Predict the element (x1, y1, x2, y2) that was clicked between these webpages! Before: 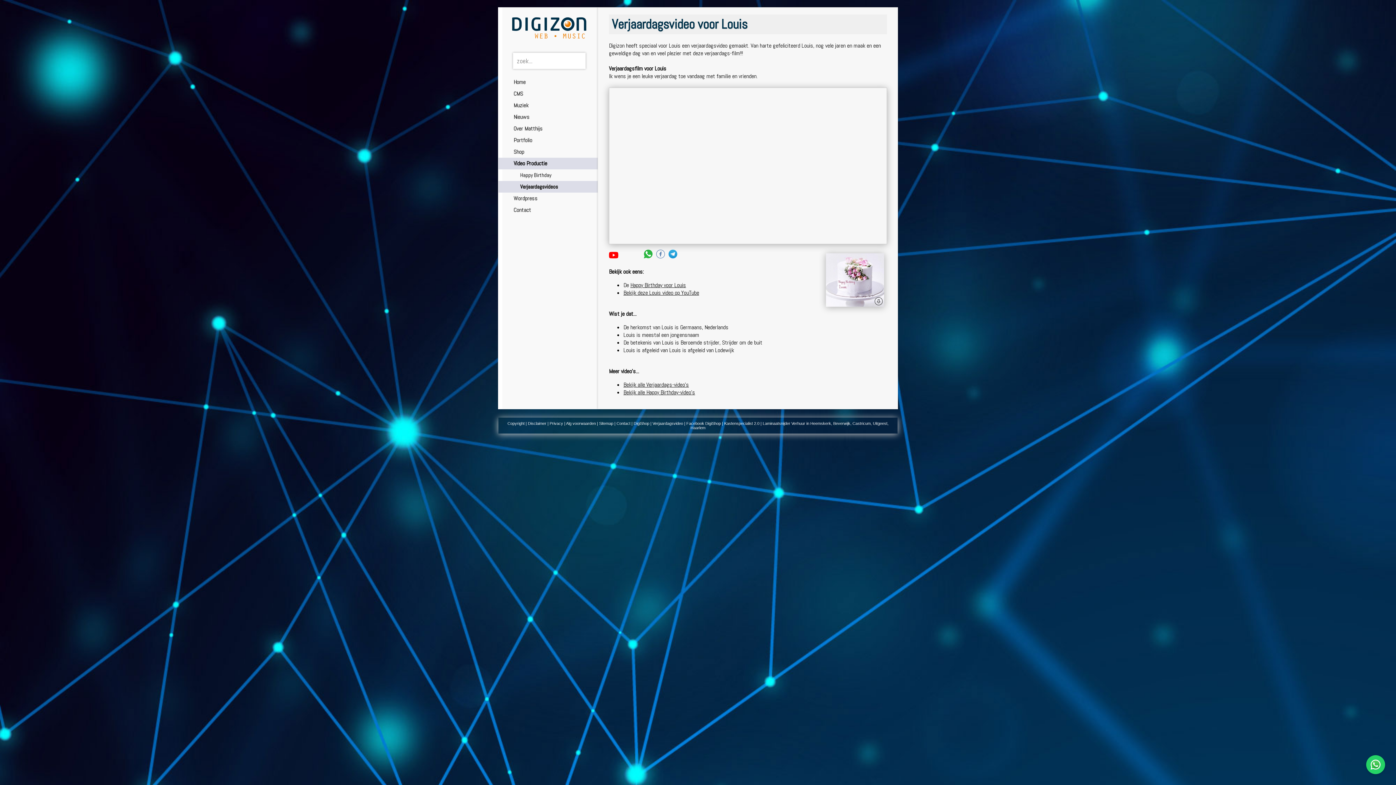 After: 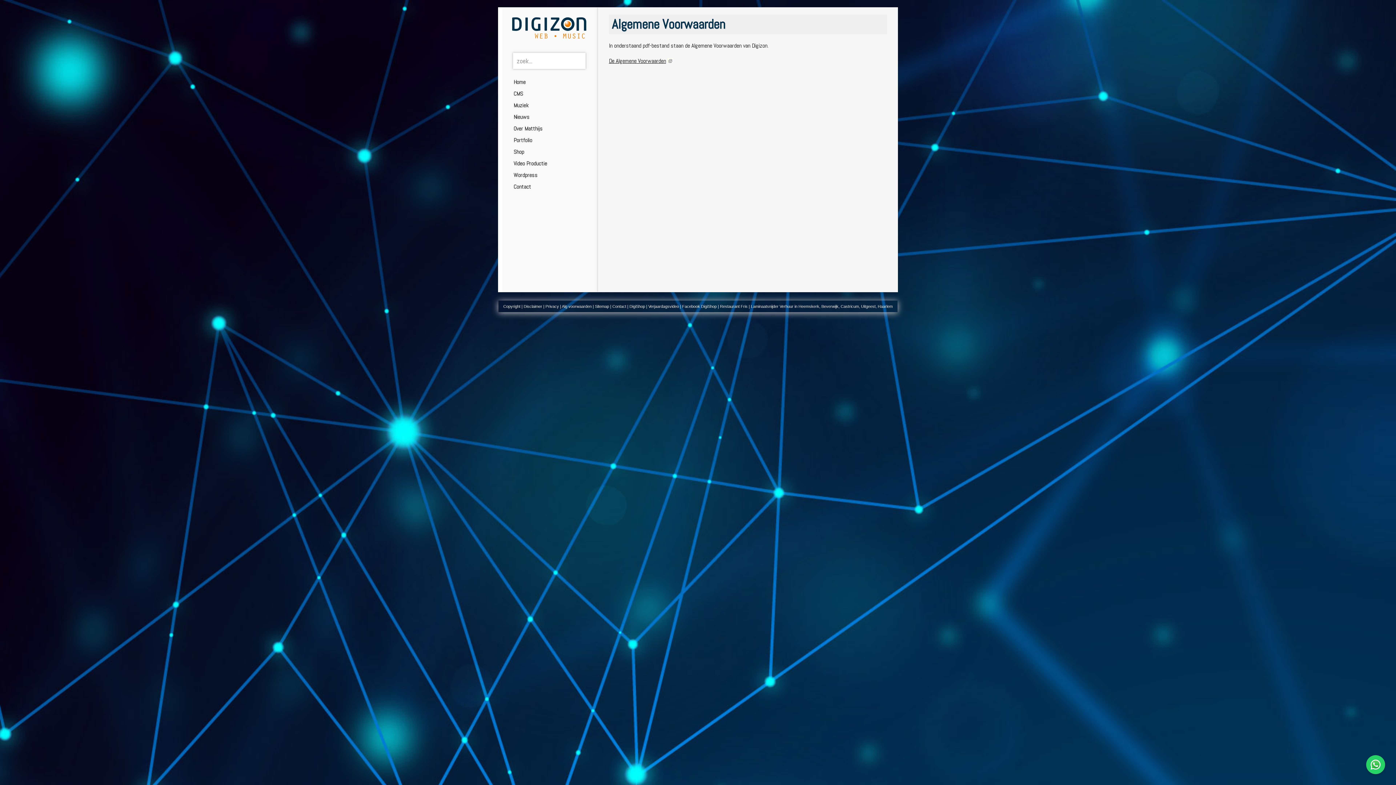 Action: bbox: (566, 421, 596, 425) label: Alg voorwaarden